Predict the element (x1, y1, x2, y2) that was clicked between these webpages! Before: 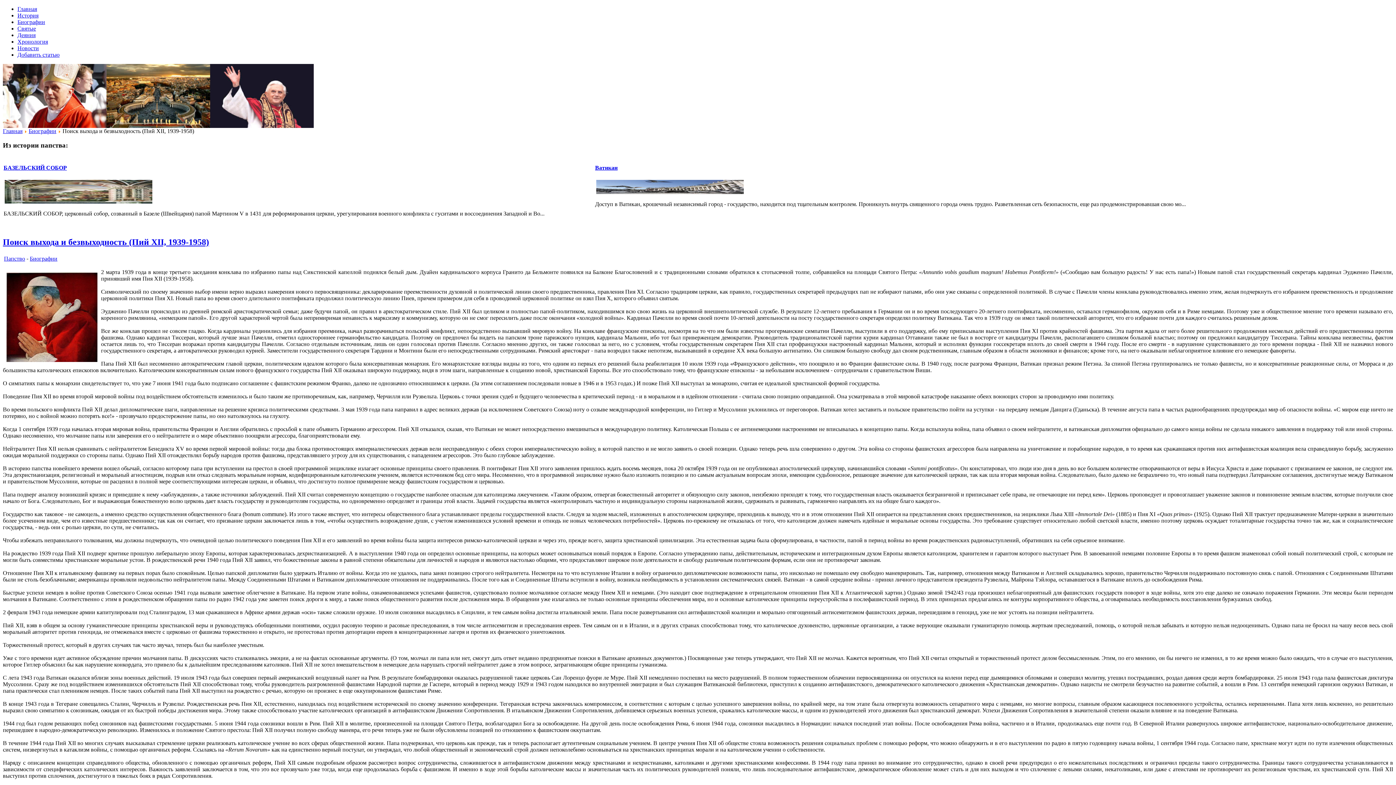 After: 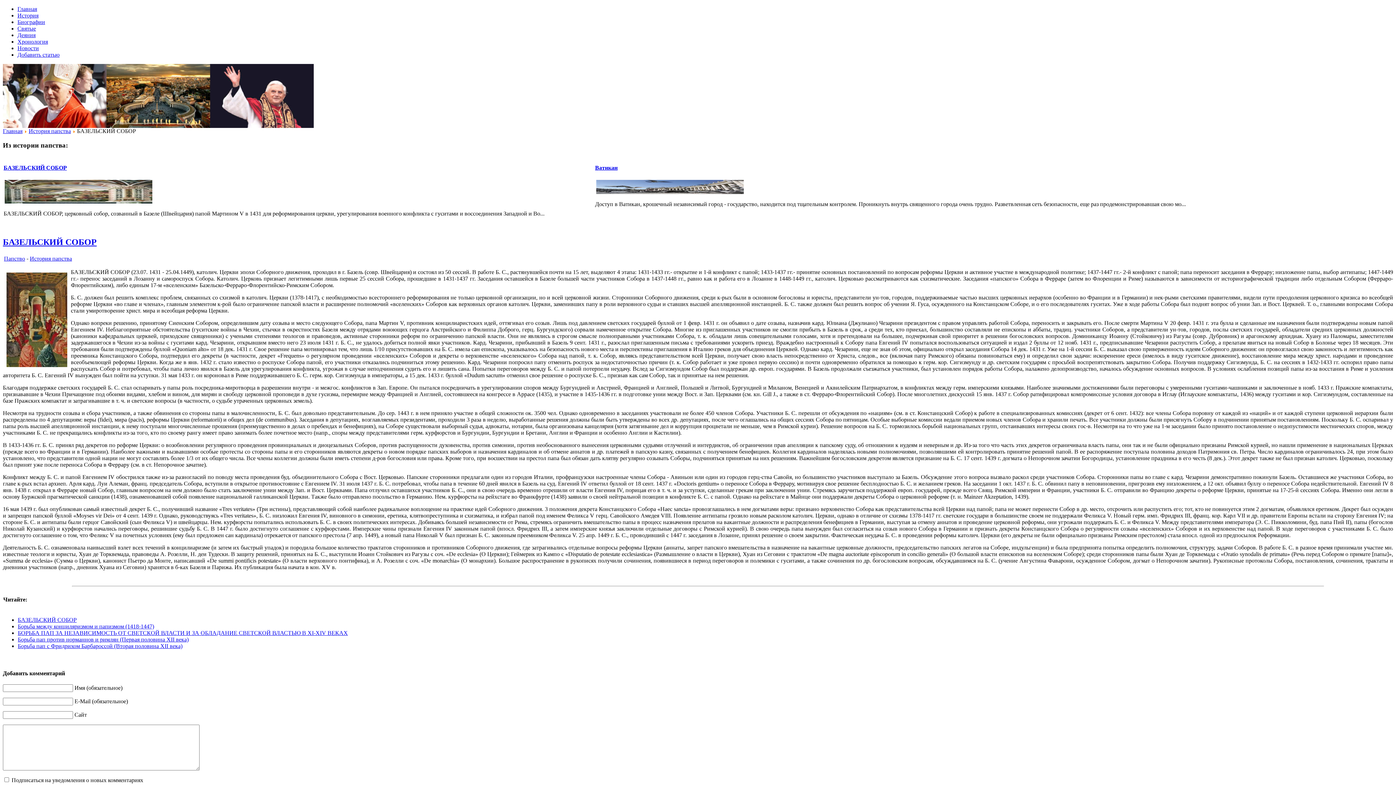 Action: bbox: (3, 164, 66, 170) label: БАЗЕЛЬСКИЙ СОБОР